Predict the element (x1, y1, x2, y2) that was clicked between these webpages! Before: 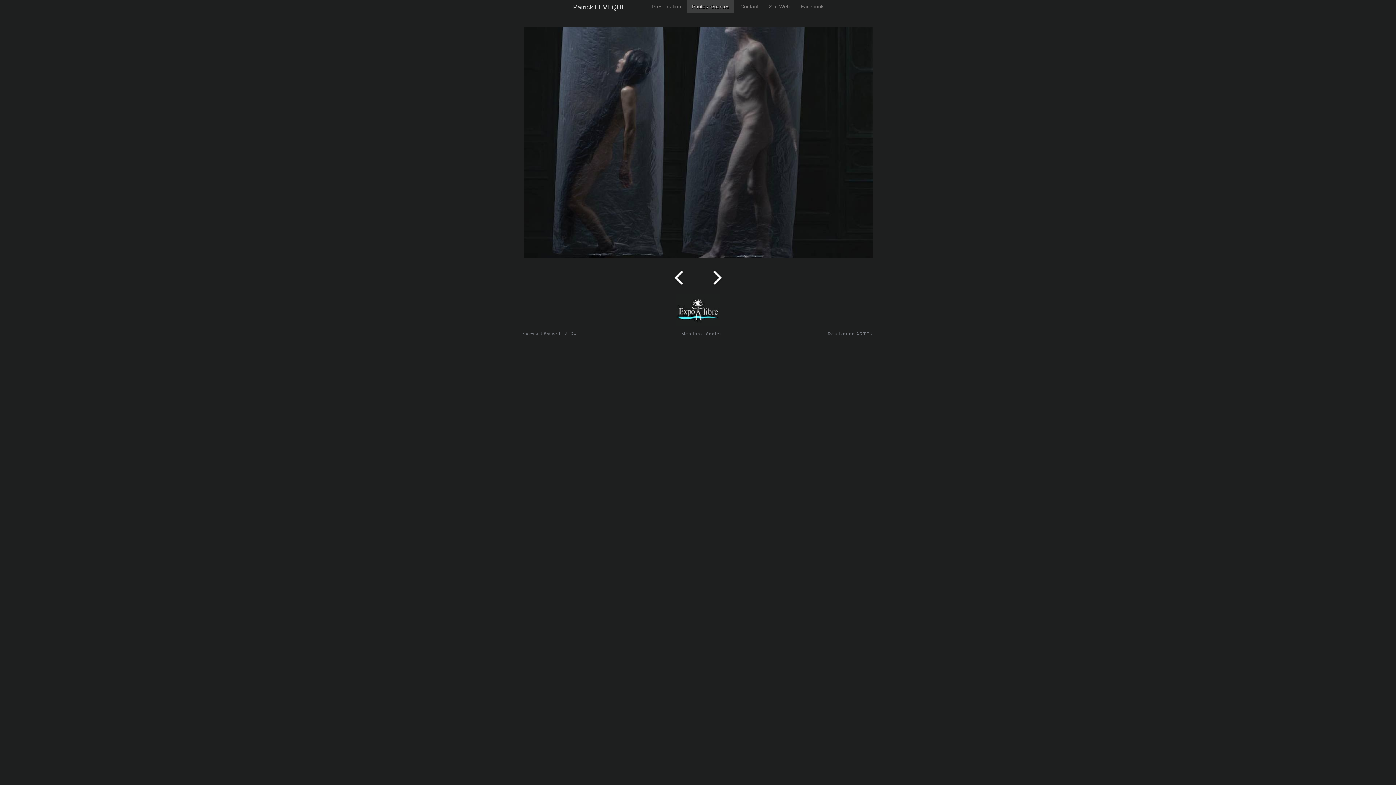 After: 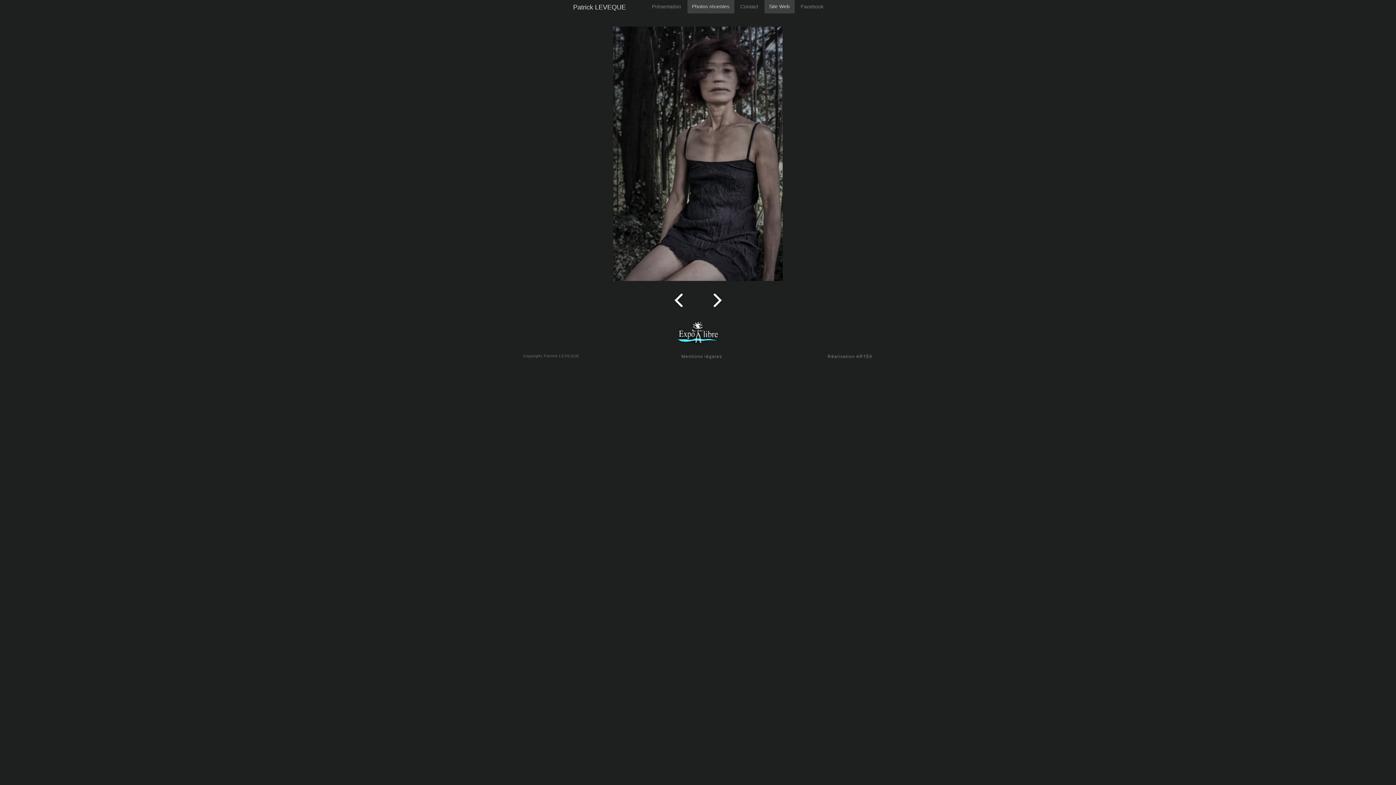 Action: bbox: (764, 0, 794, 13) label: Site Web